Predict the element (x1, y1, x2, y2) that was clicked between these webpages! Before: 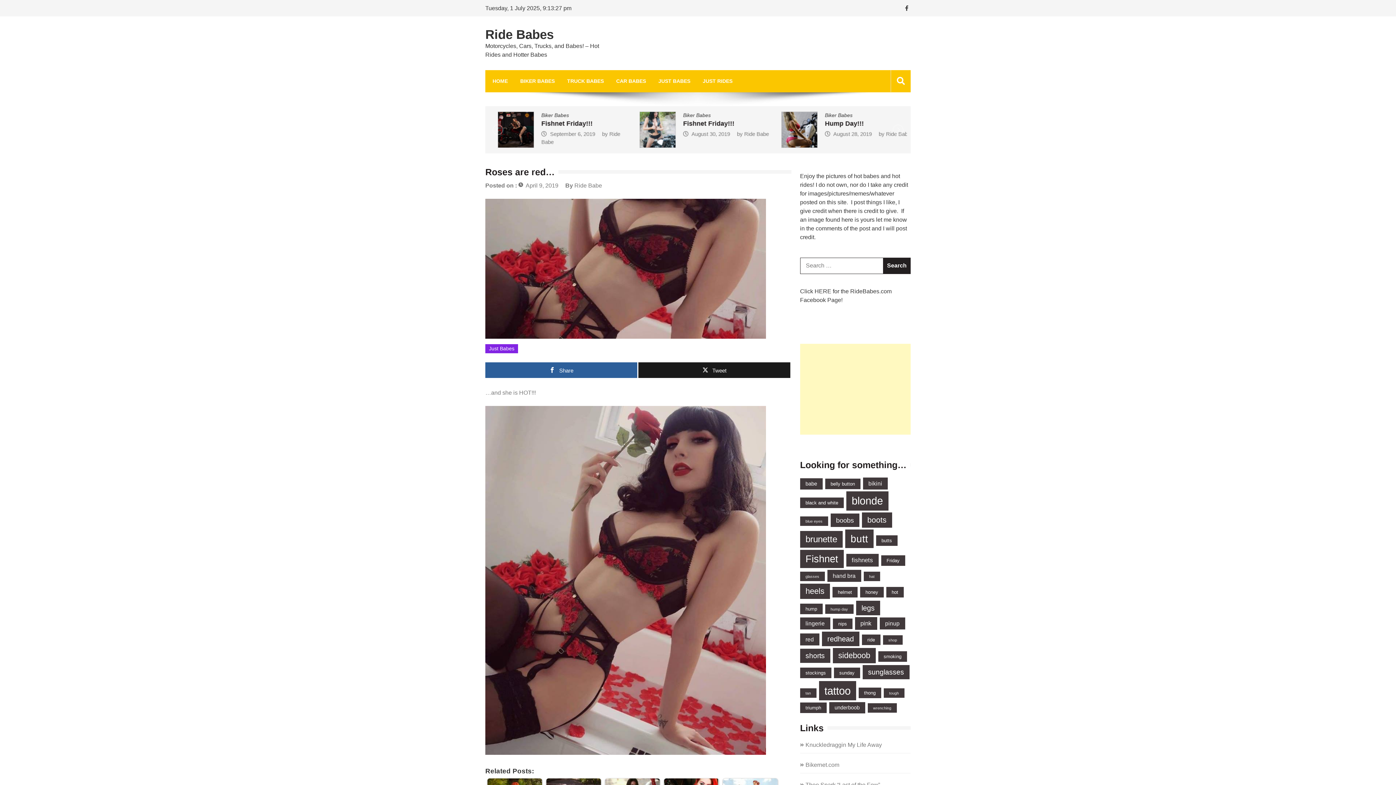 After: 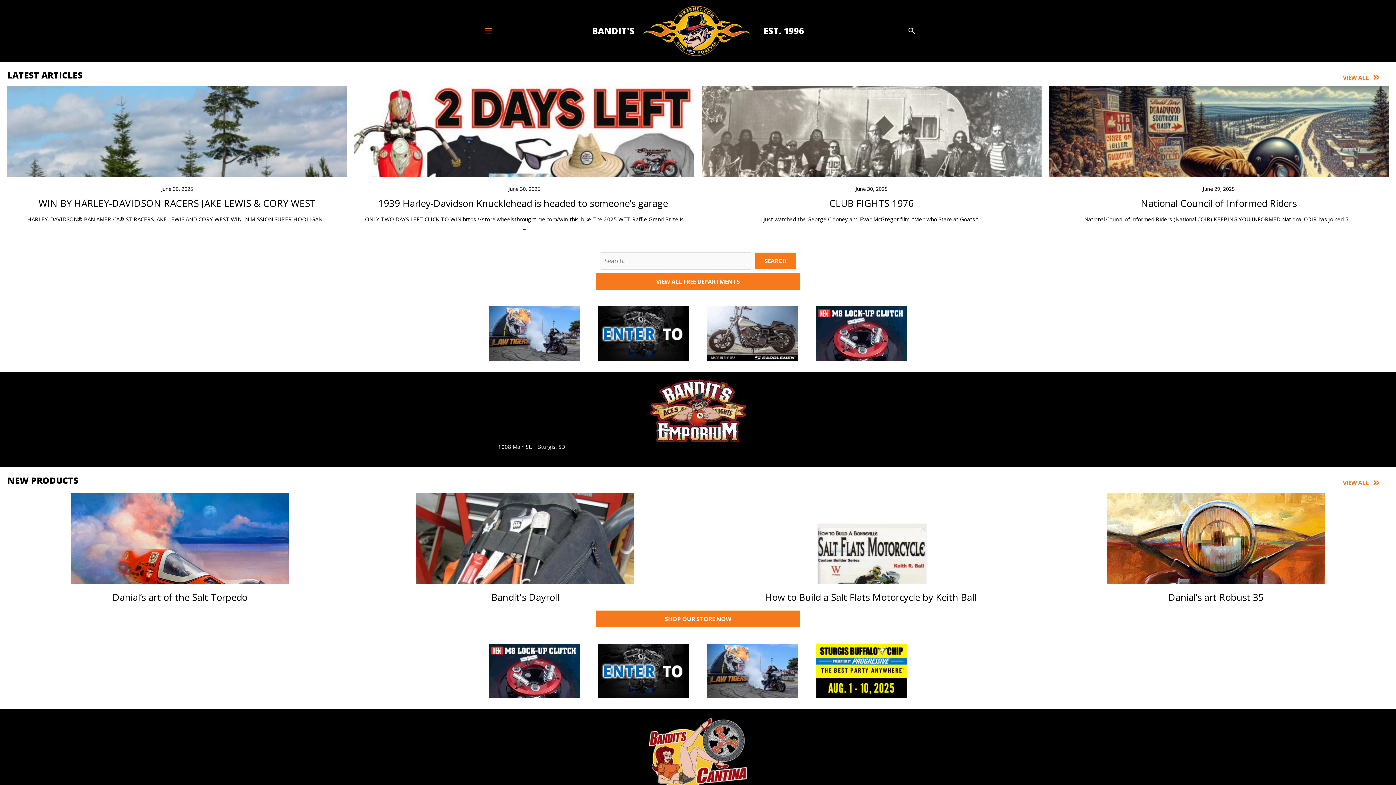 Action: label: Bikernet.com bbox: (805, 762, 839, 768)